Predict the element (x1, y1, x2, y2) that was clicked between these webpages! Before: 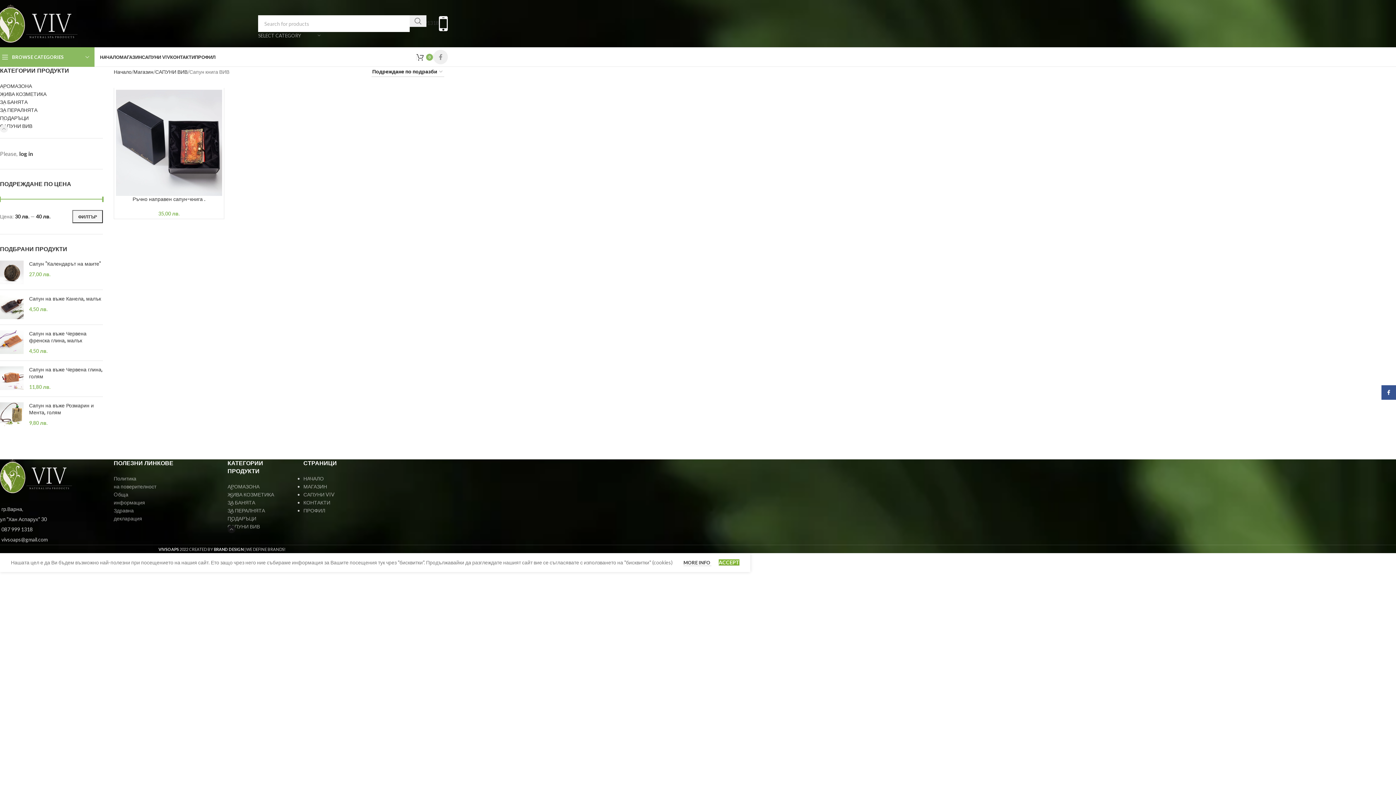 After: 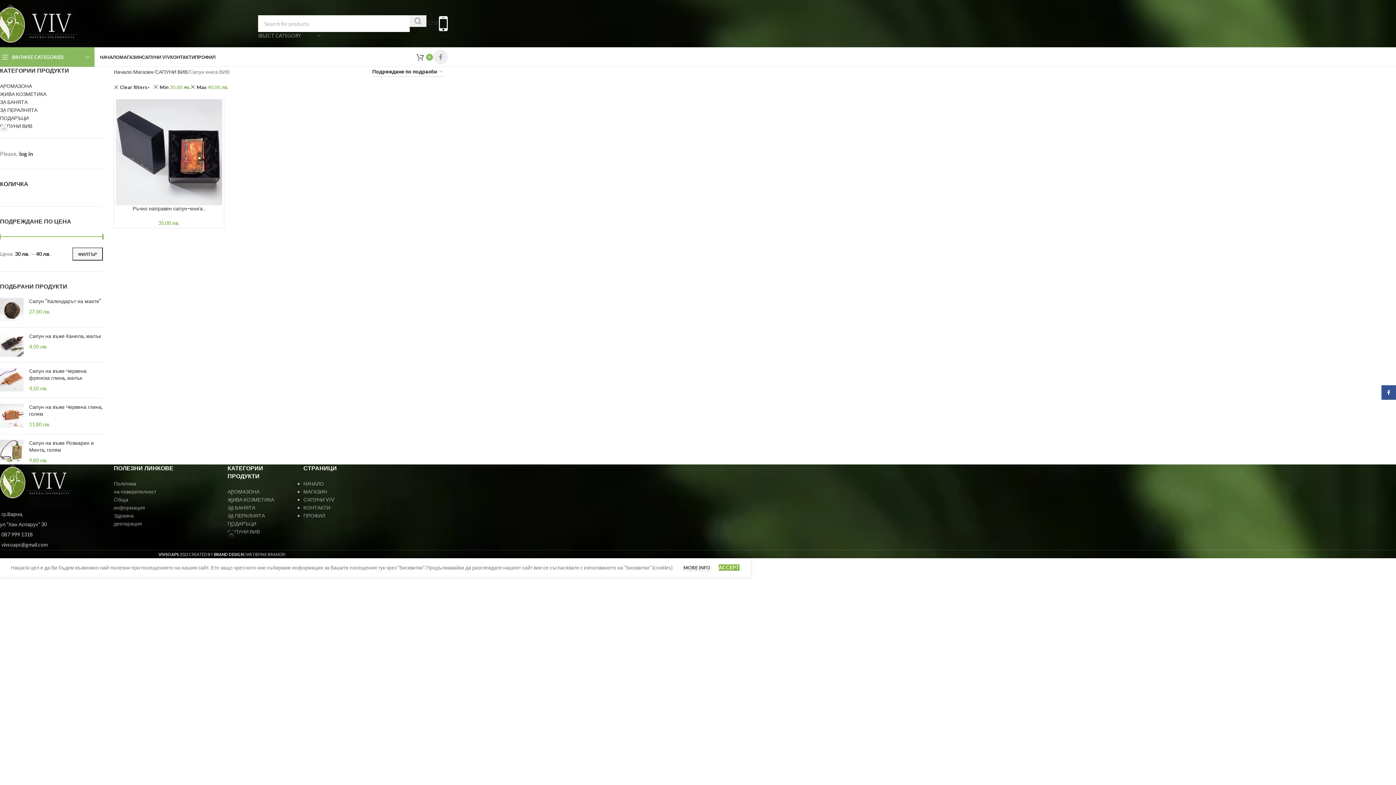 Action: bbox: (72, 210, 102, 223) label: ФИЛТЪР